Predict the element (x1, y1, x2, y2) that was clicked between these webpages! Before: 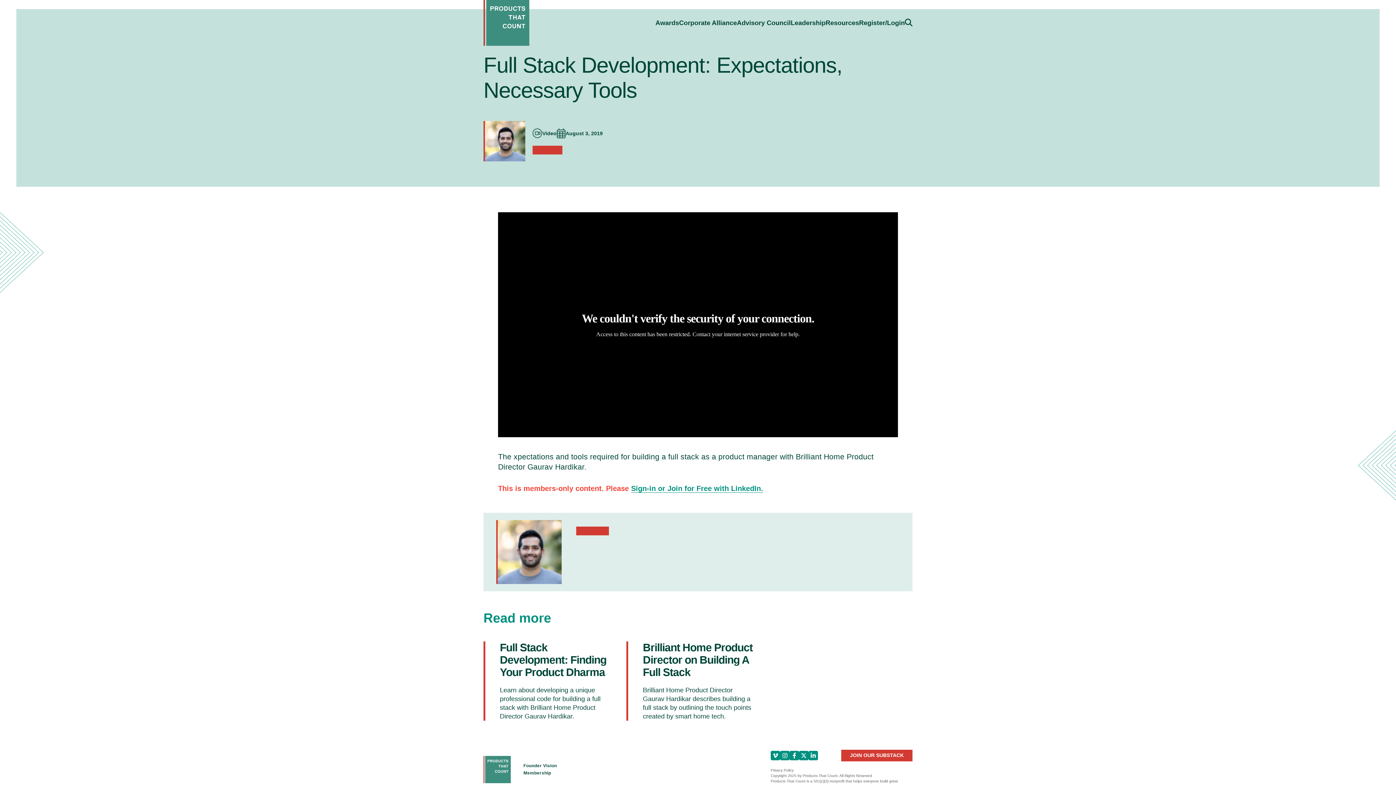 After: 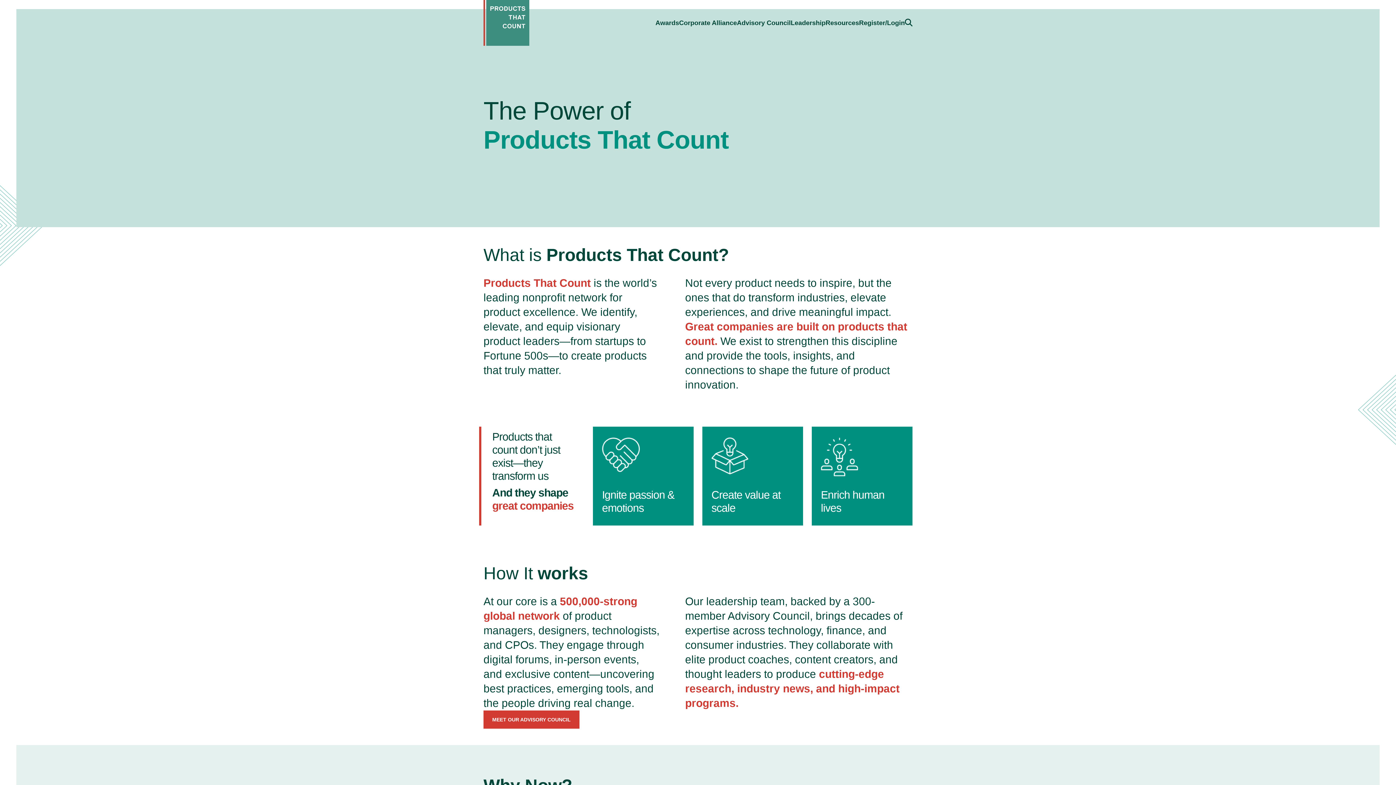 Action: bbox: (523, 763, 557, 768) label: Founder Vision